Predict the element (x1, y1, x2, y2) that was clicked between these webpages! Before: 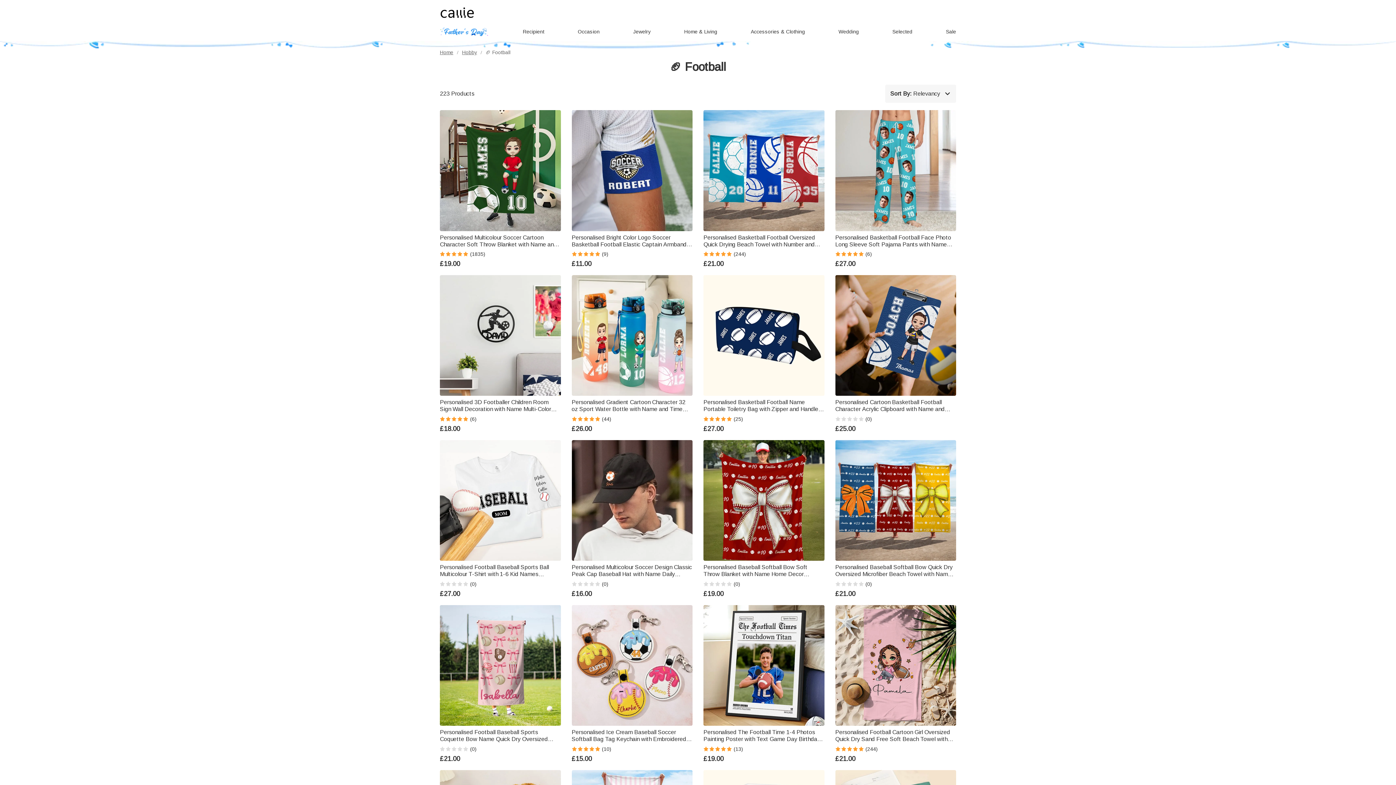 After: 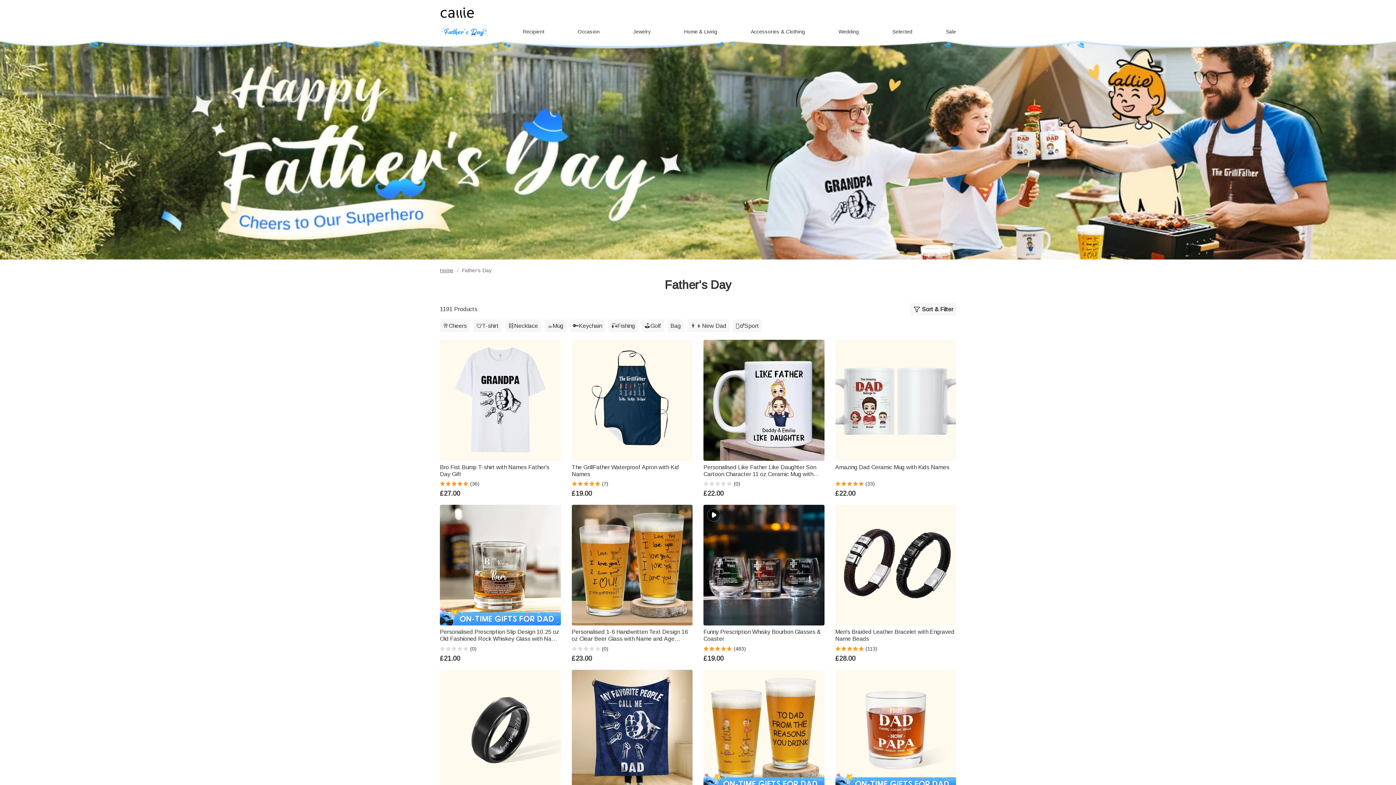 Action: bbox: (440, 25, 489, 37)